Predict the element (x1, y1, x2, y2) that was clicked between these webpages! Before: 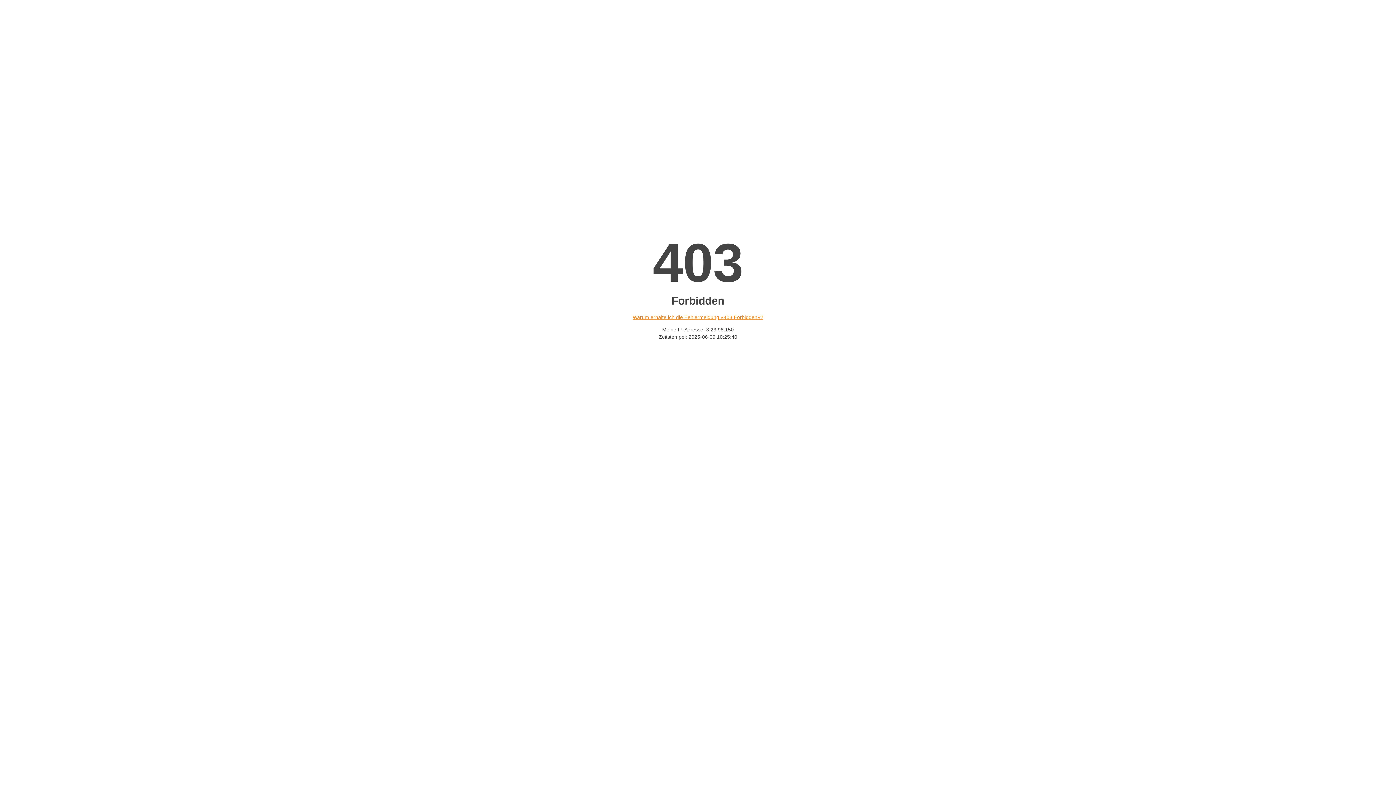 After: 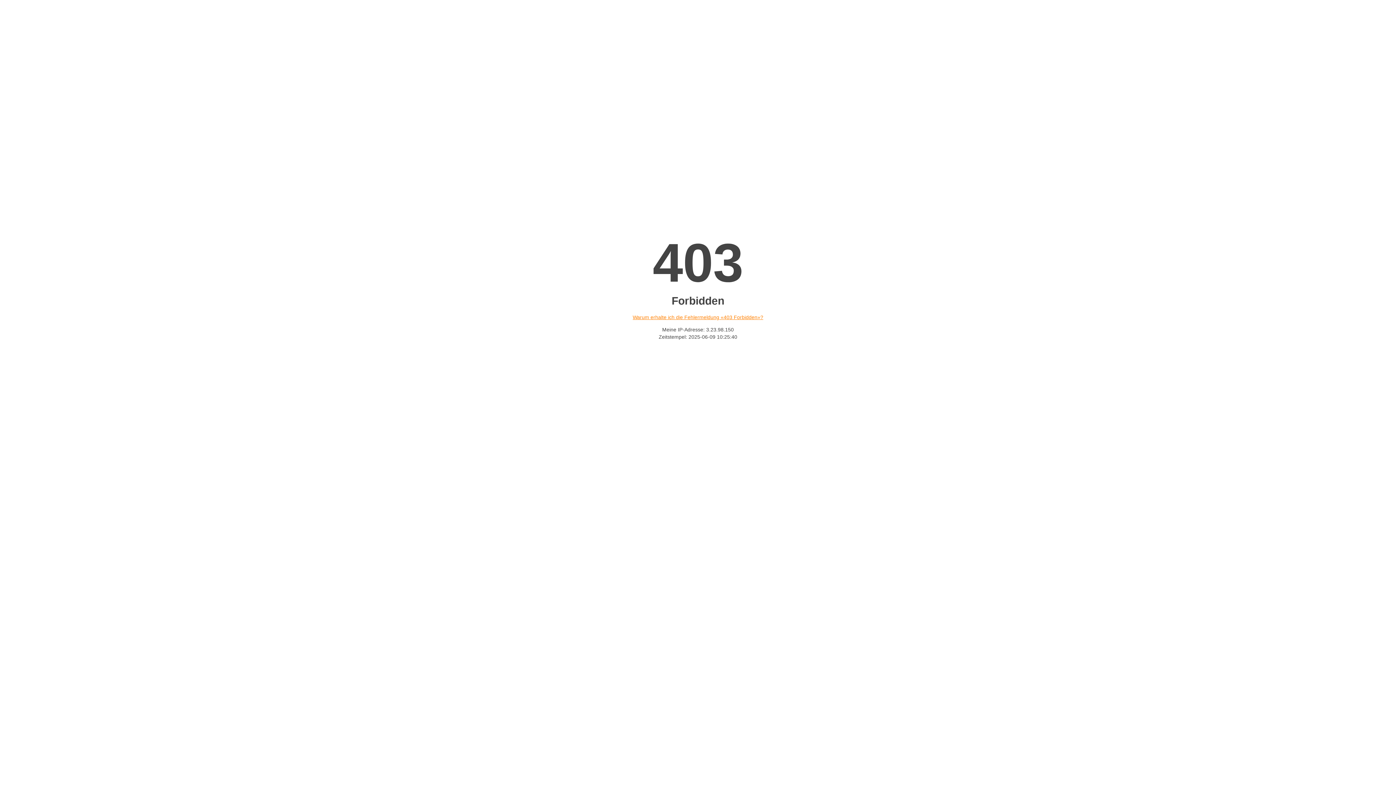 Action: bbox: (632, 314, 763, 320) label: Warum erhalte ich die Fehlermeldung «403 Forbidden»?